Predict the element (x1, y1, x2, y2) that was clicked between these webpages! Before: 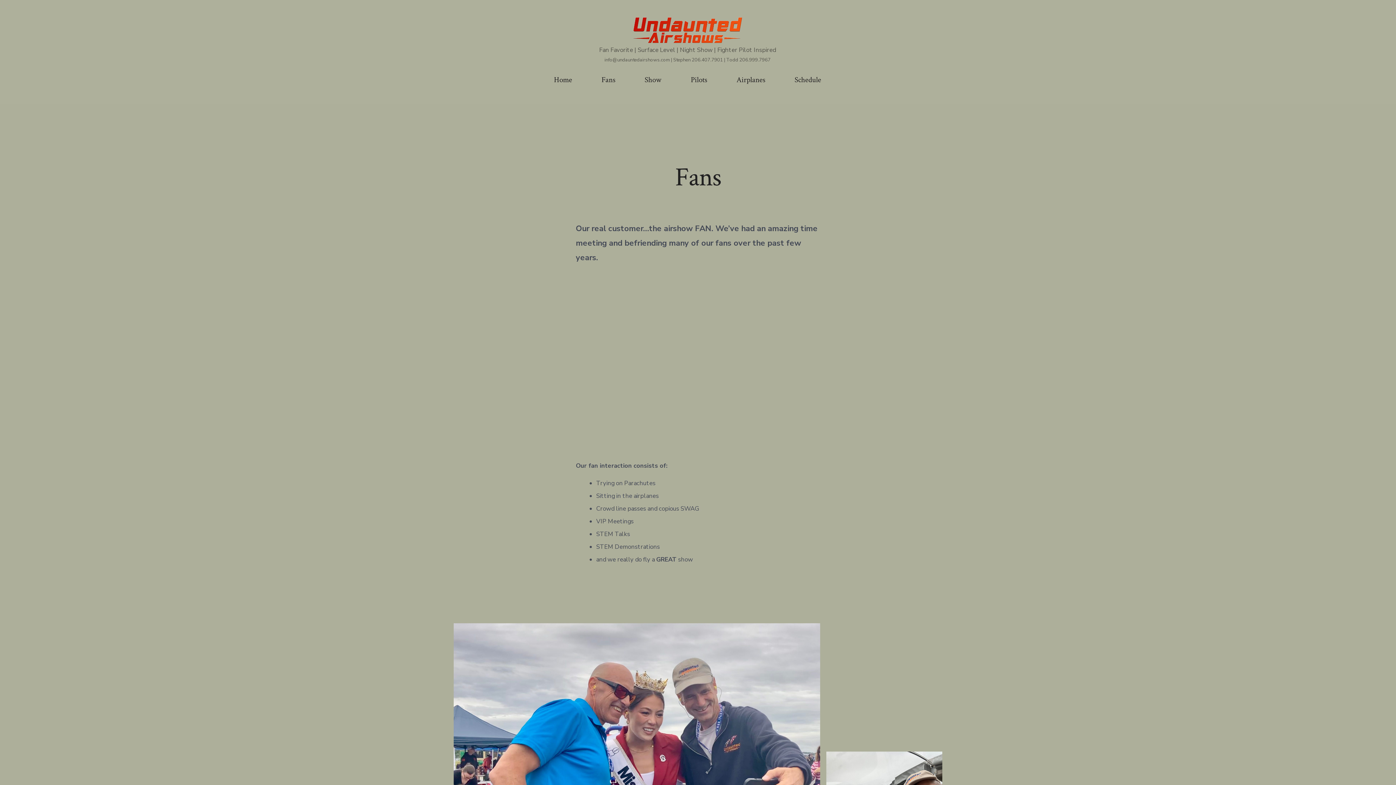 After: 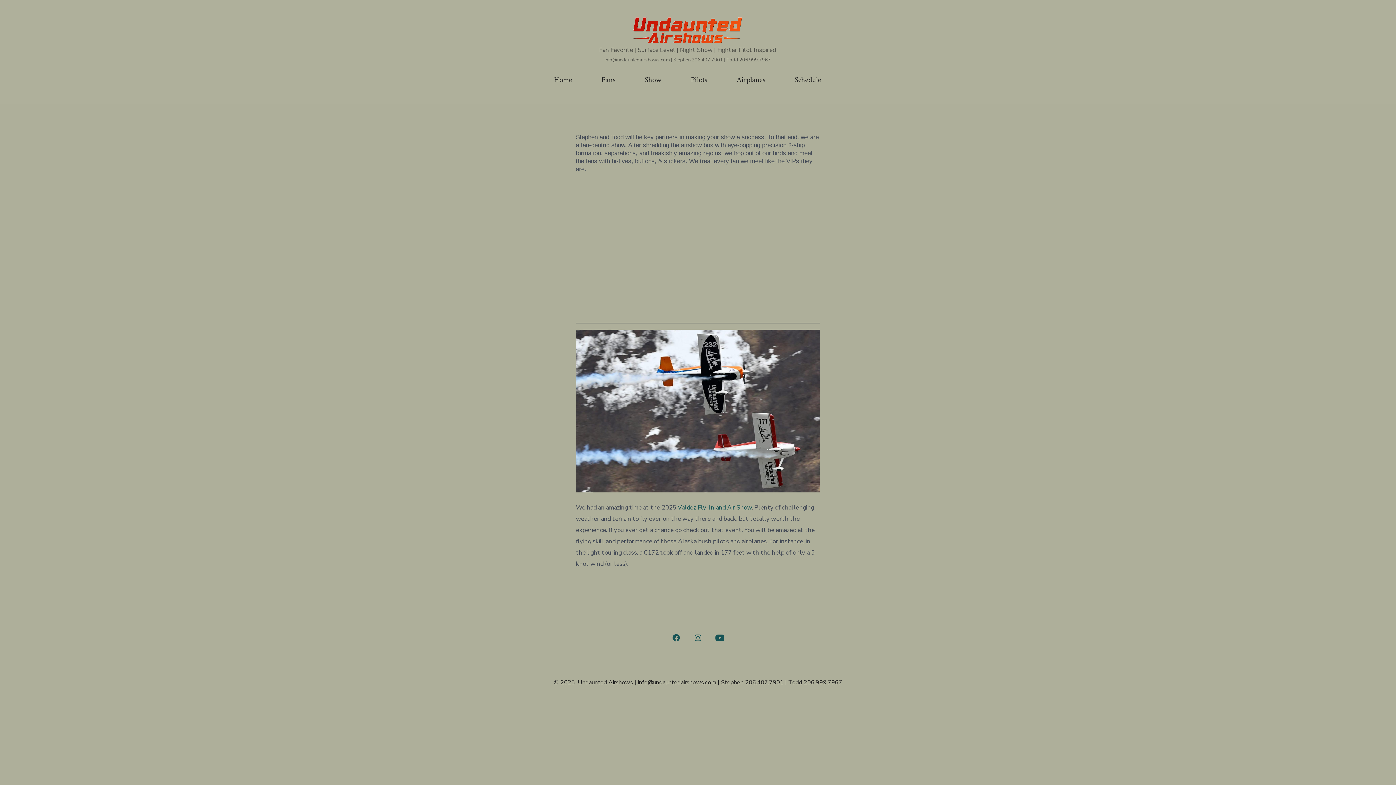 Action: bbox: (633, 17, 742, 42)